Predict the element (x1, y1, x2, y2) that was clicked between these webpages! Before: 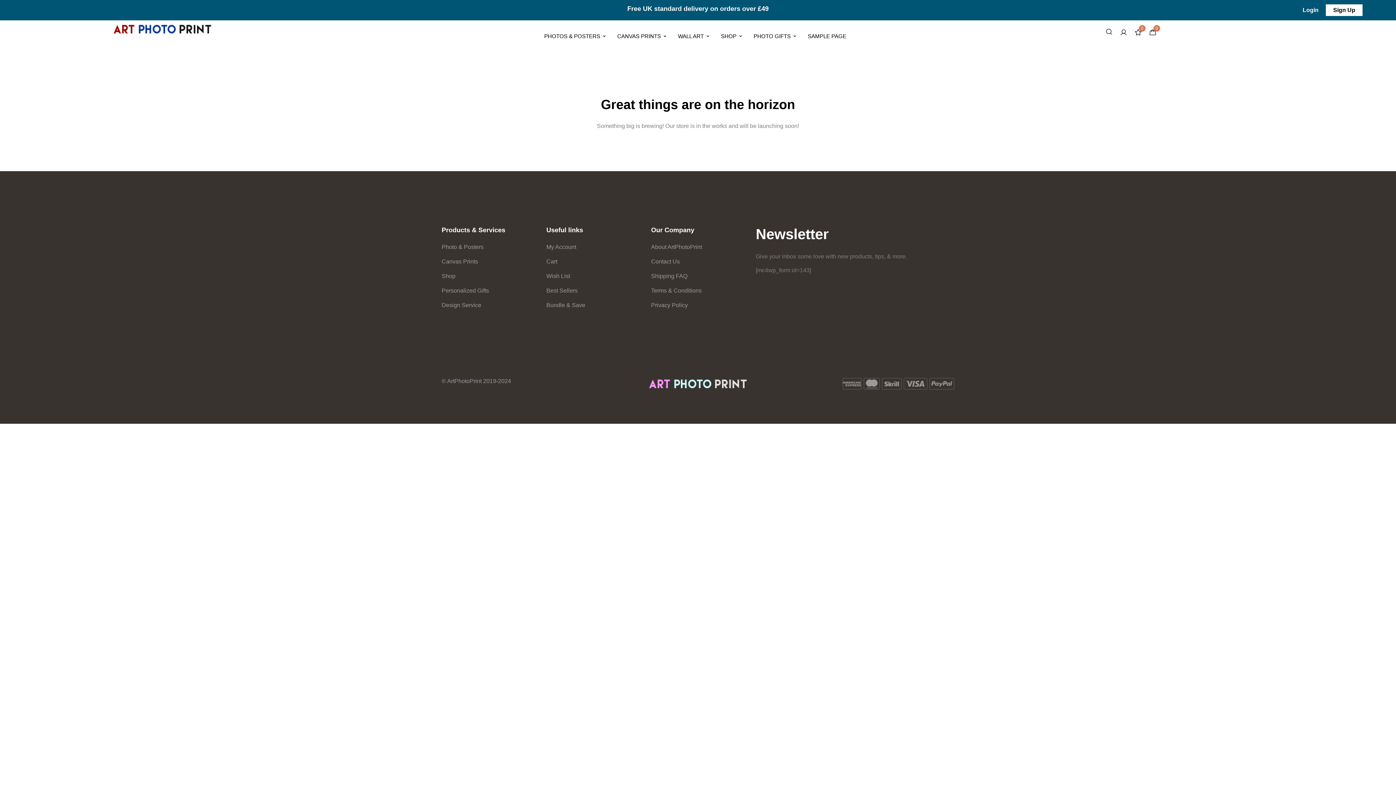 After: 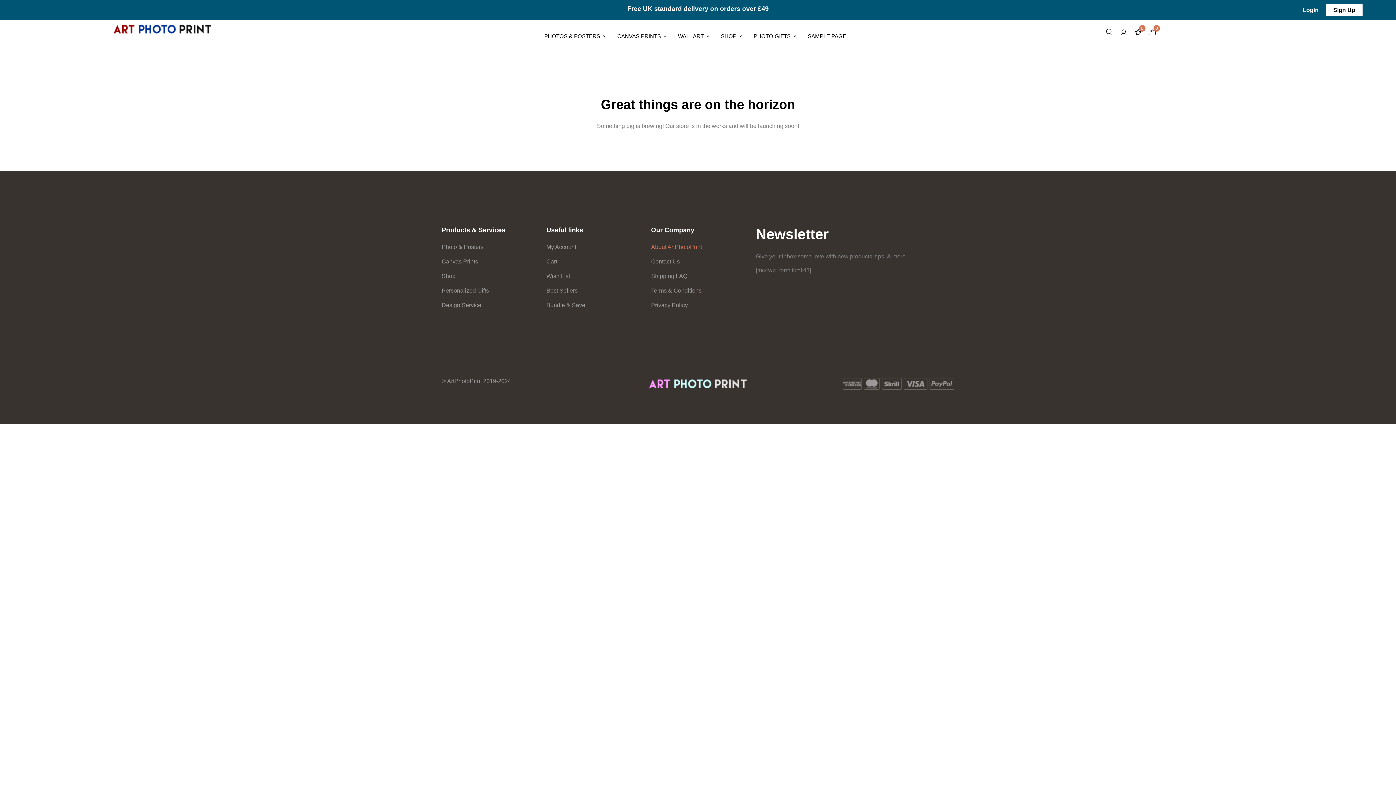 Action: label: About ArtPhotoPrint bbox: (651, 244, 702, 250)